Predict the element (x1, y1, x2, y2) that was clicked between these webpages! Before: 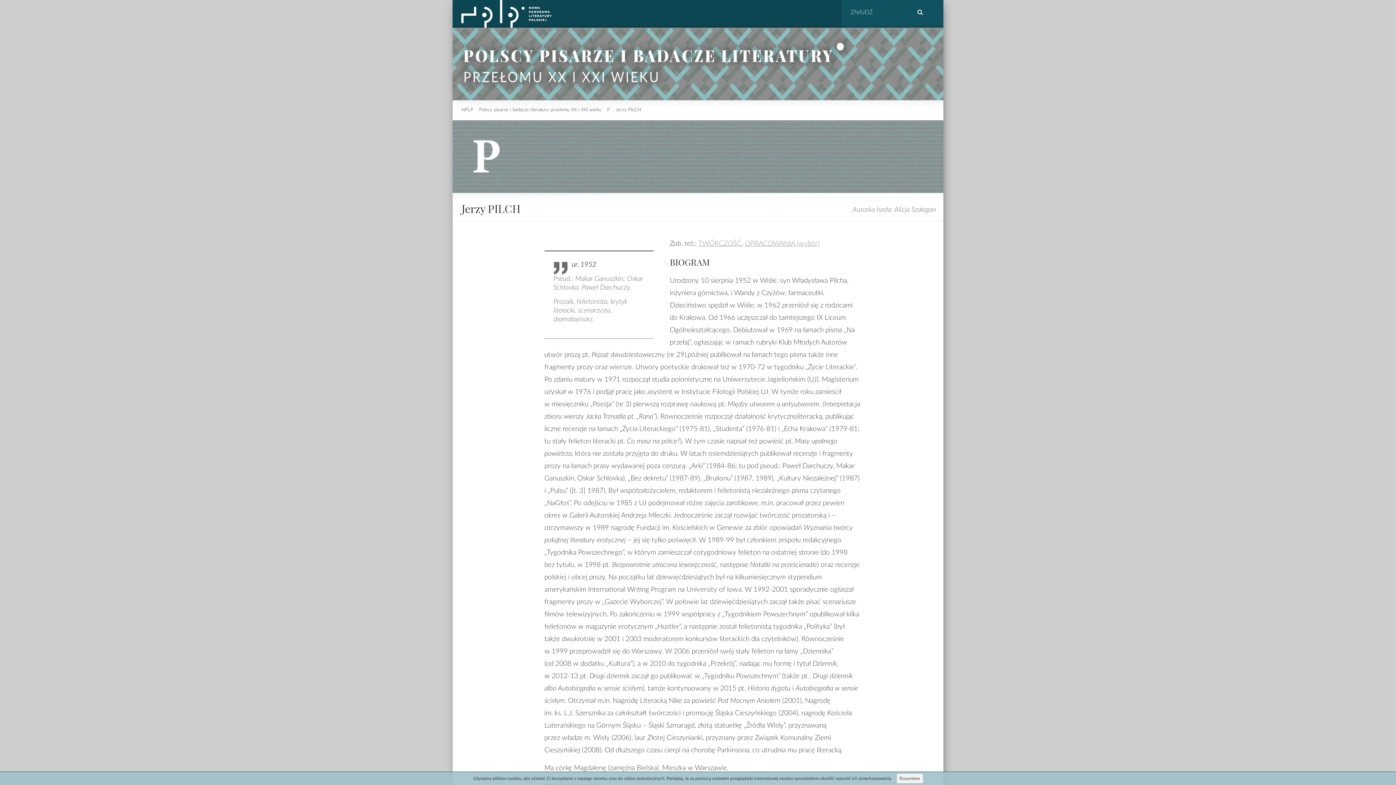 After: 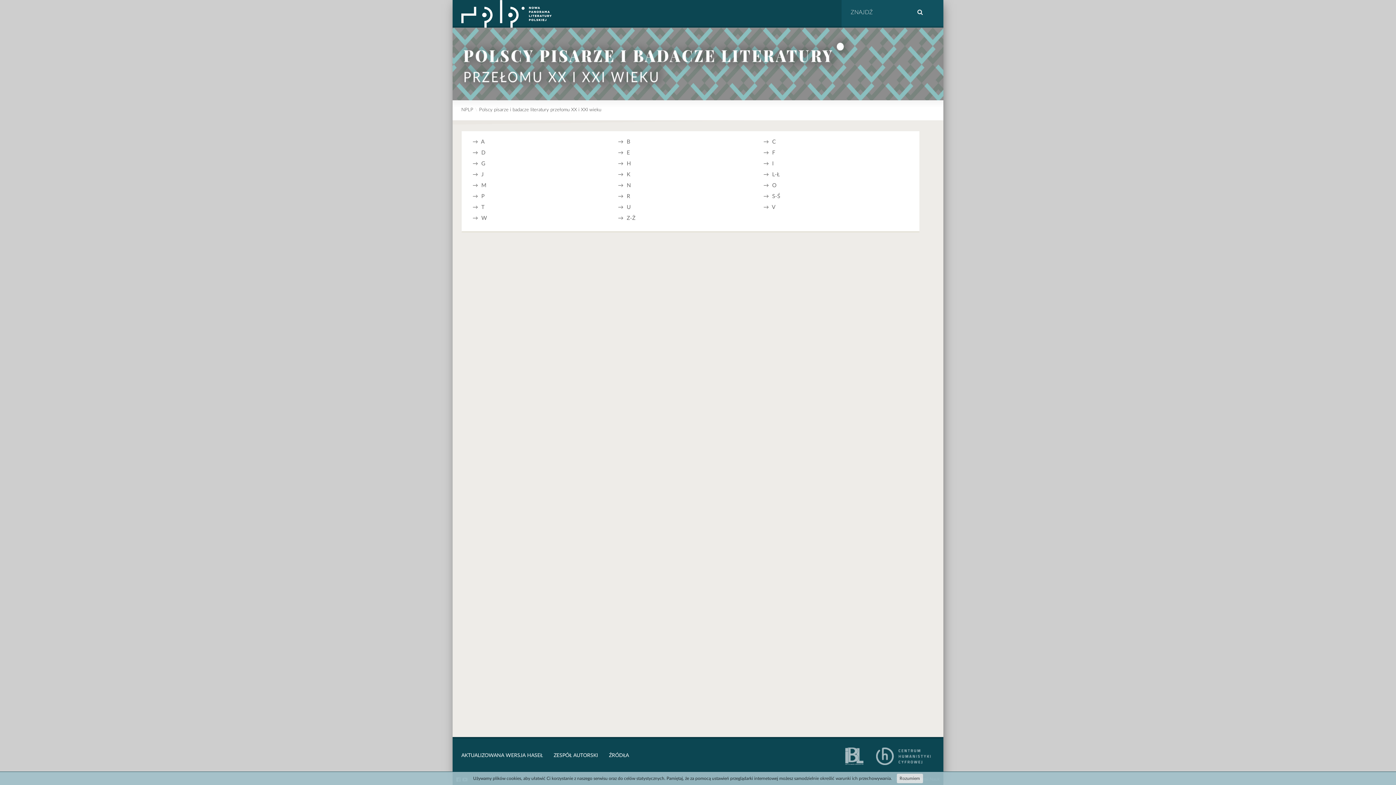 Action: bbox: (452, 27, 943, 100)